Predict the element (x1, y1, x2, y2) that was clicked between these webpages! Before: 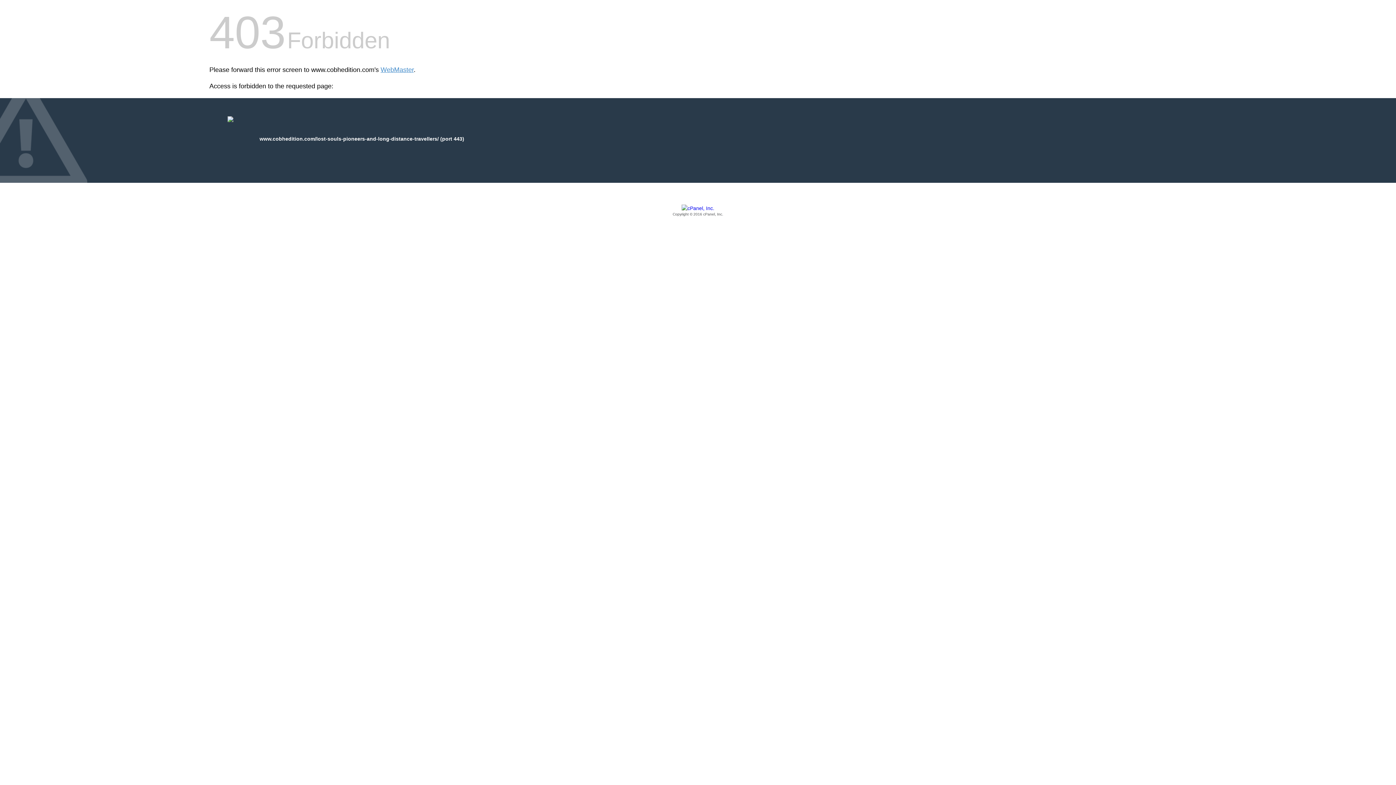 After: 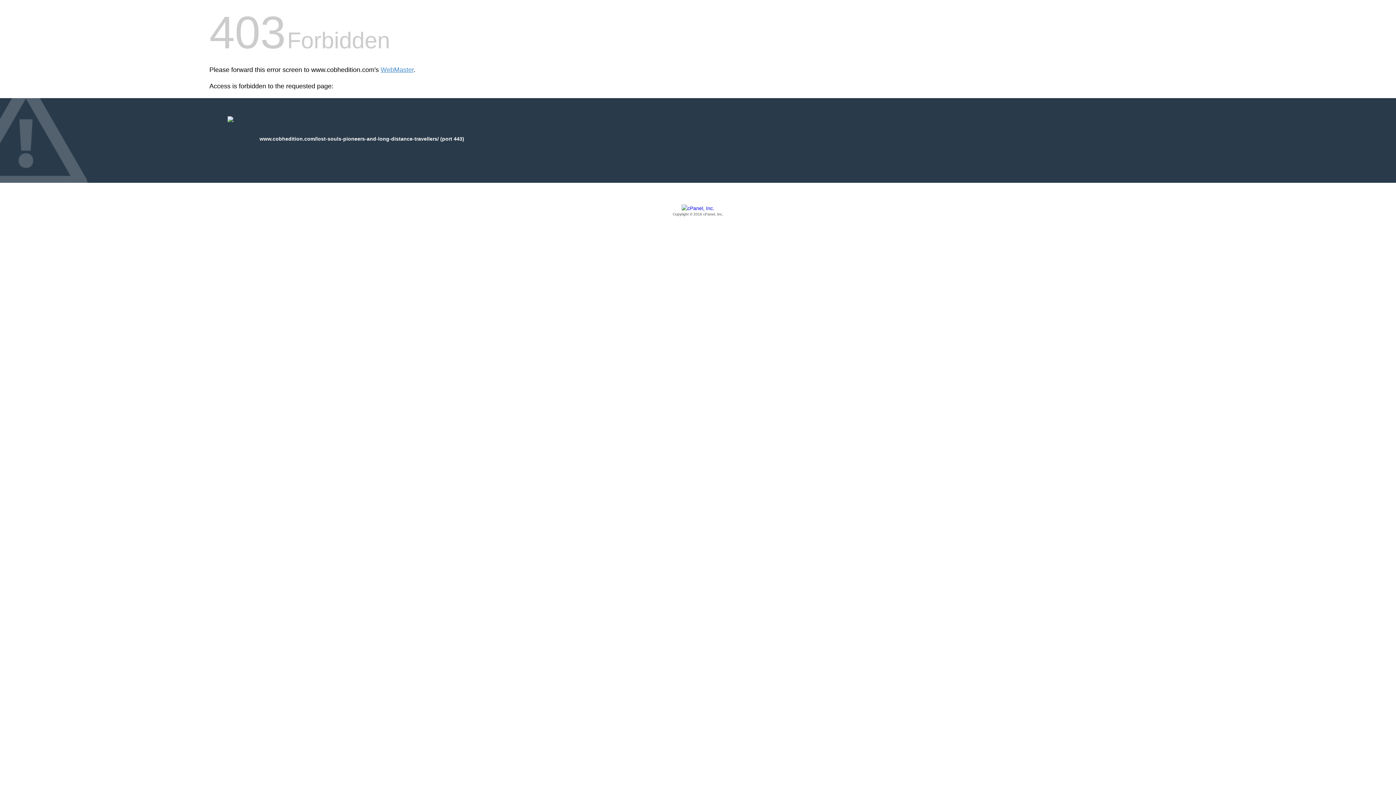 Action: bbox: (209, 205, 1186, 217) label: Copyright © 2016 cPanel, Inc.